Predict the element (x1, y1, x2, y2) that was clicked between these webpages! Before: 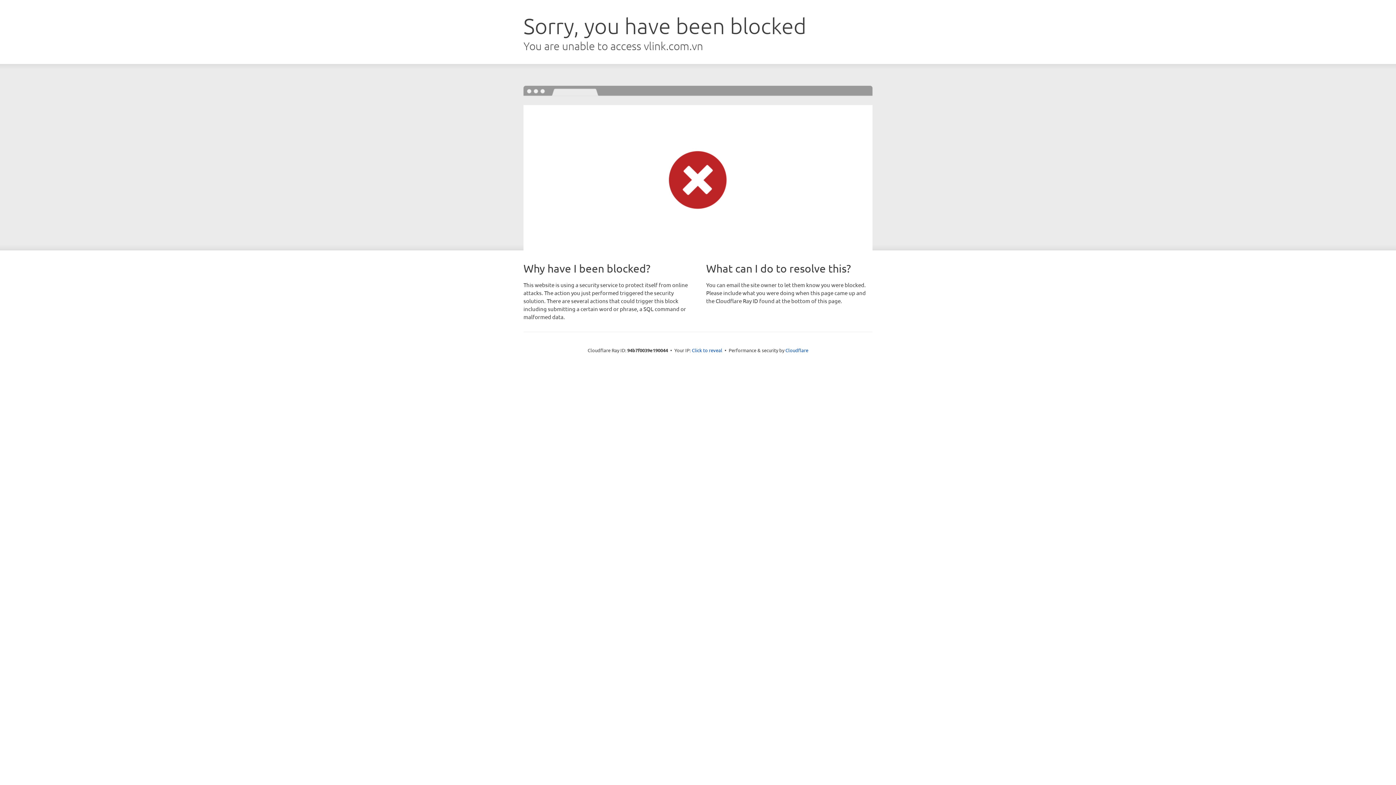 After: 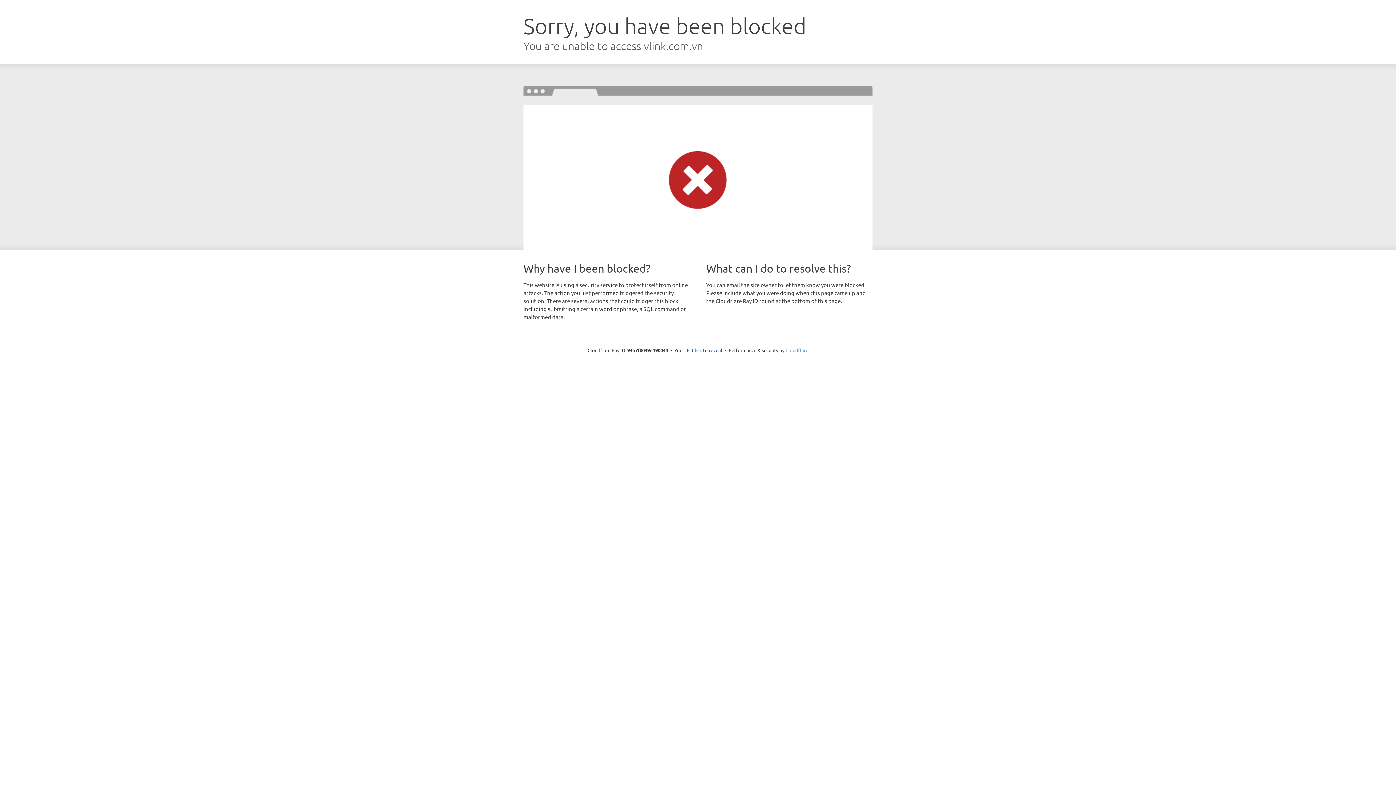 Action: bbox: (785, 347, 808, 353) label: Cloudflare